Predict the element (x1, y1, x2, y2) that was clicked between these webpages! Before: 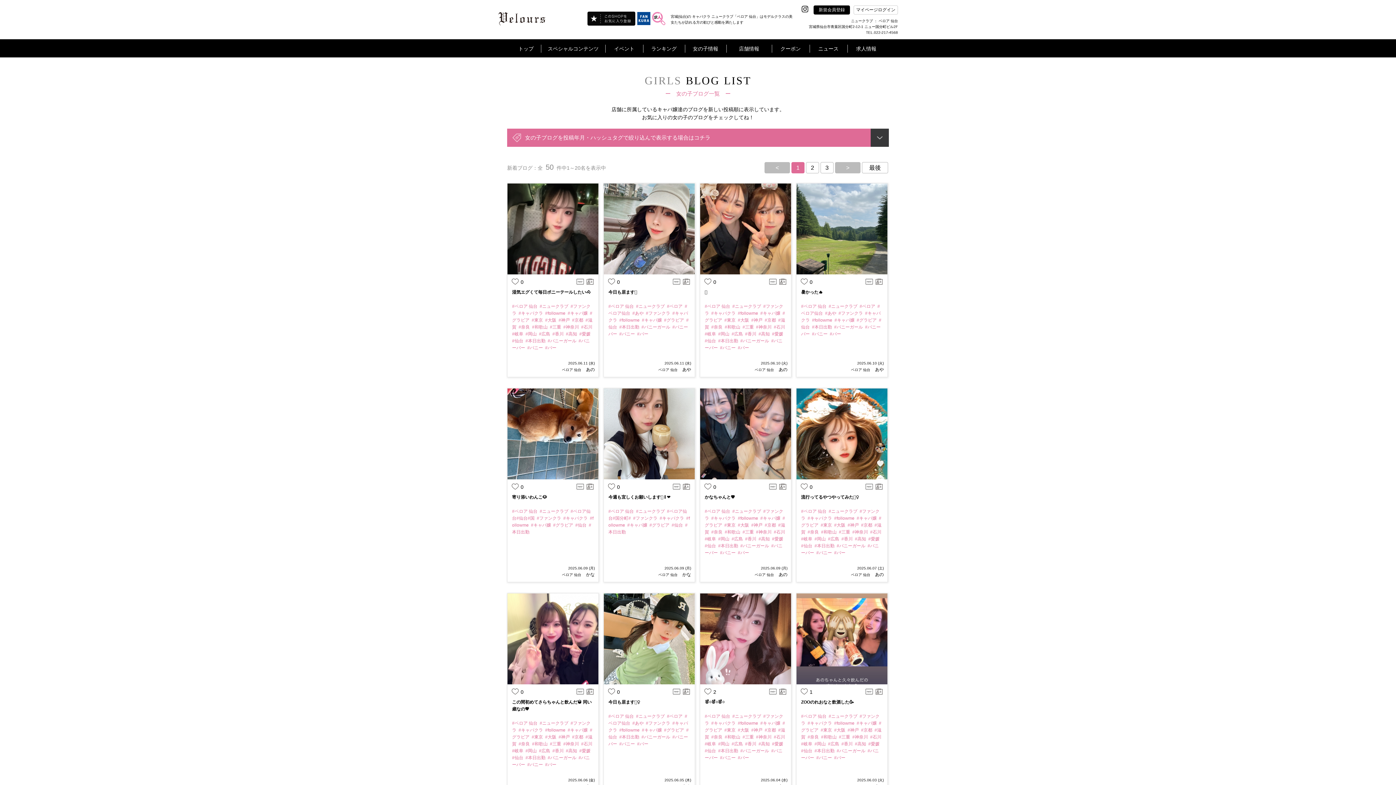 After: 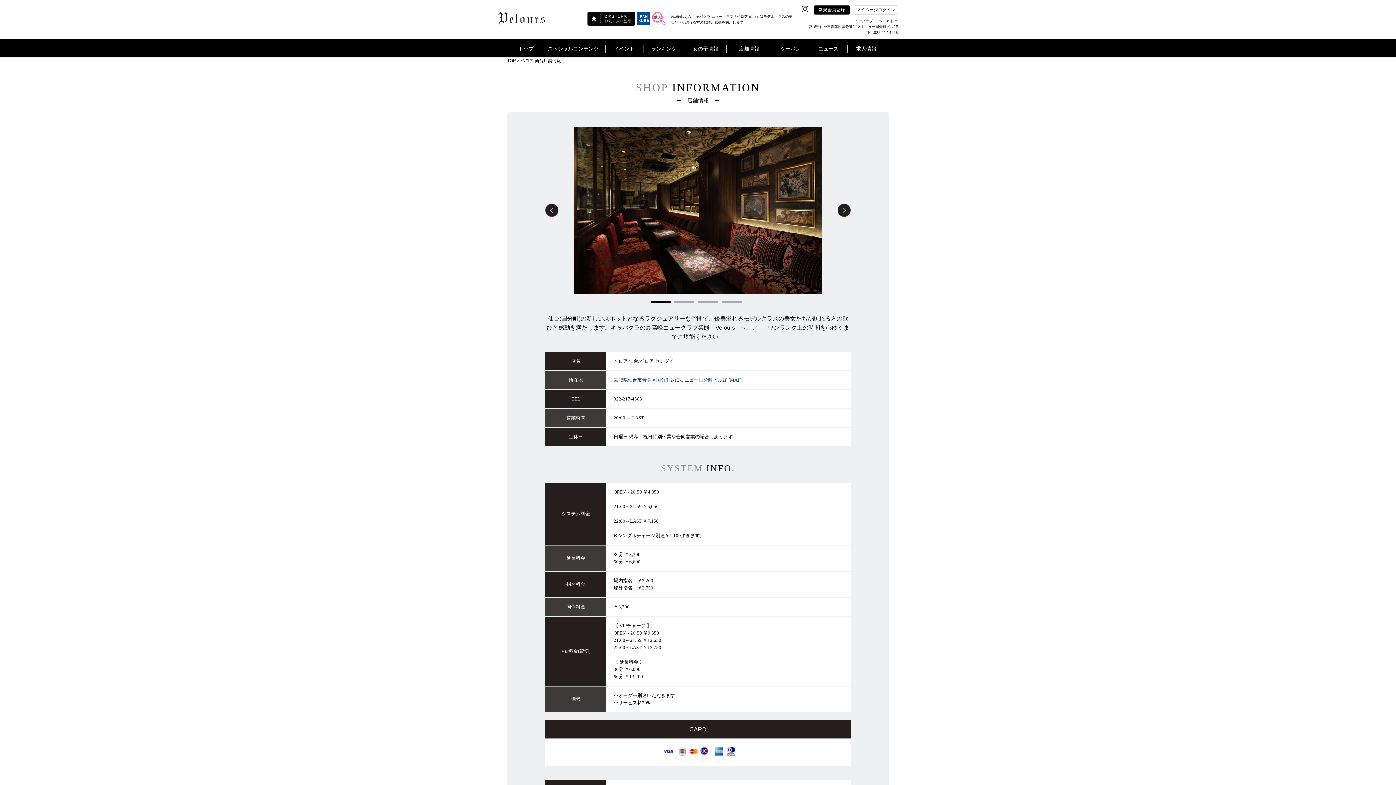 Action: bbox: (726, 44, 771, 52) label: 店舗情報